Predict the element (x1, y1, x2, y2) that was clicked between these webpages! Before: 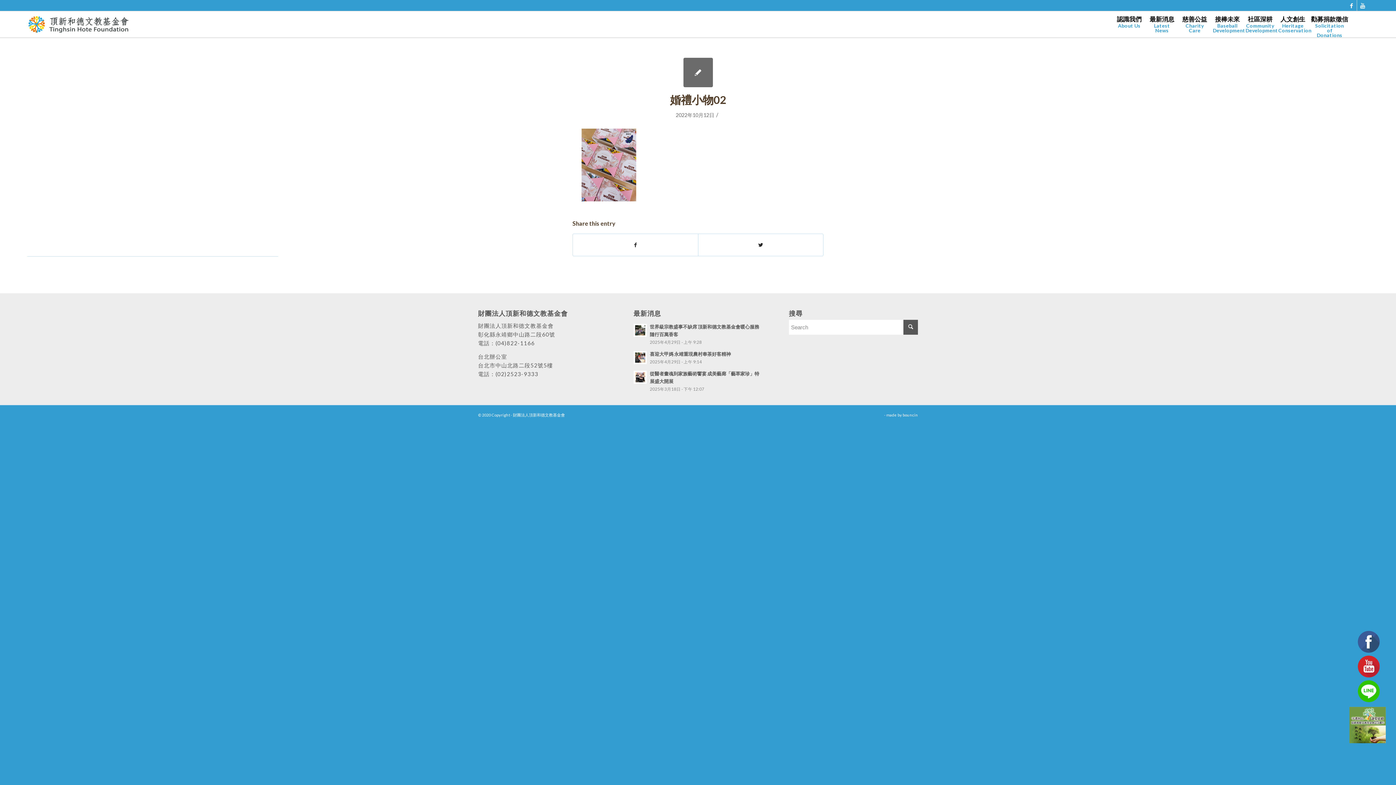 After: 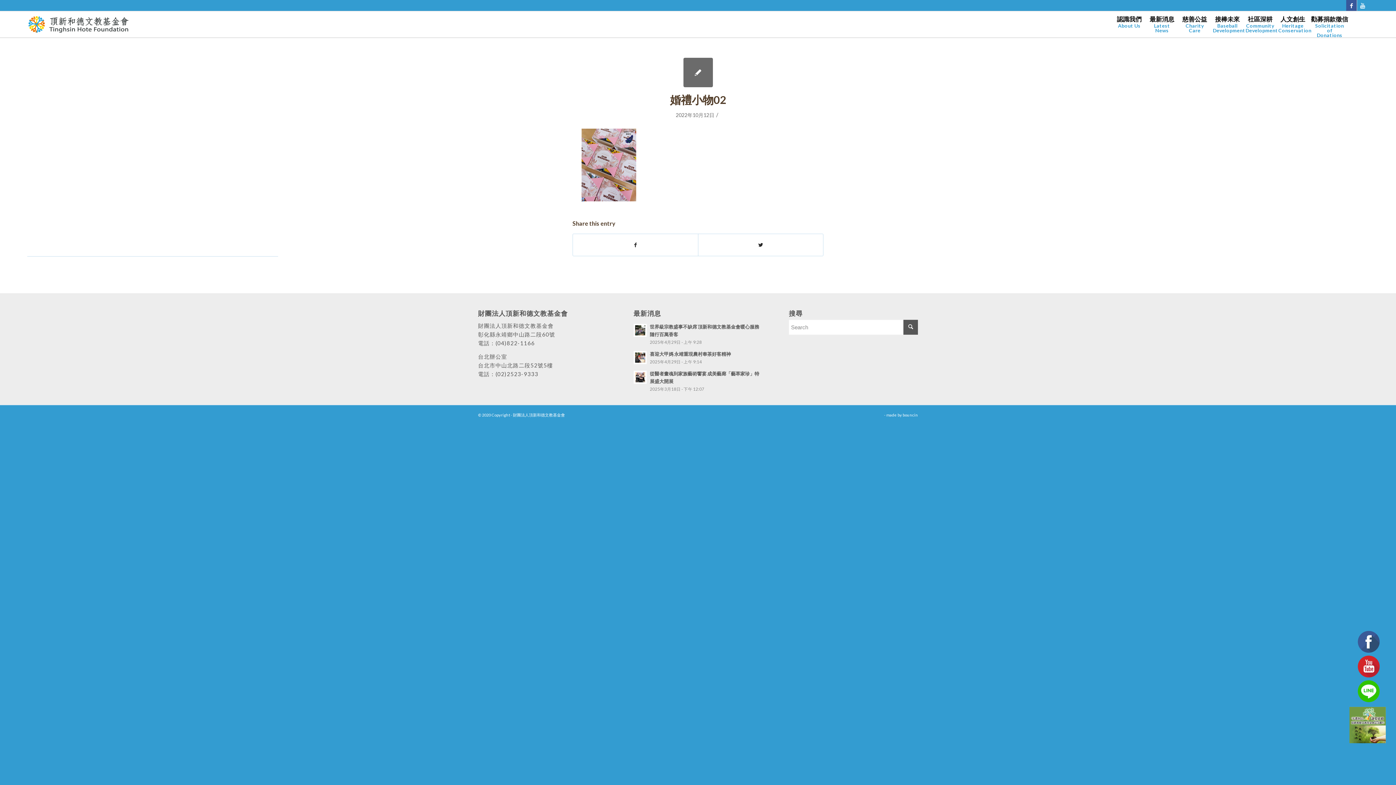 Action: bbox: (1346, 0, 1357, 10)